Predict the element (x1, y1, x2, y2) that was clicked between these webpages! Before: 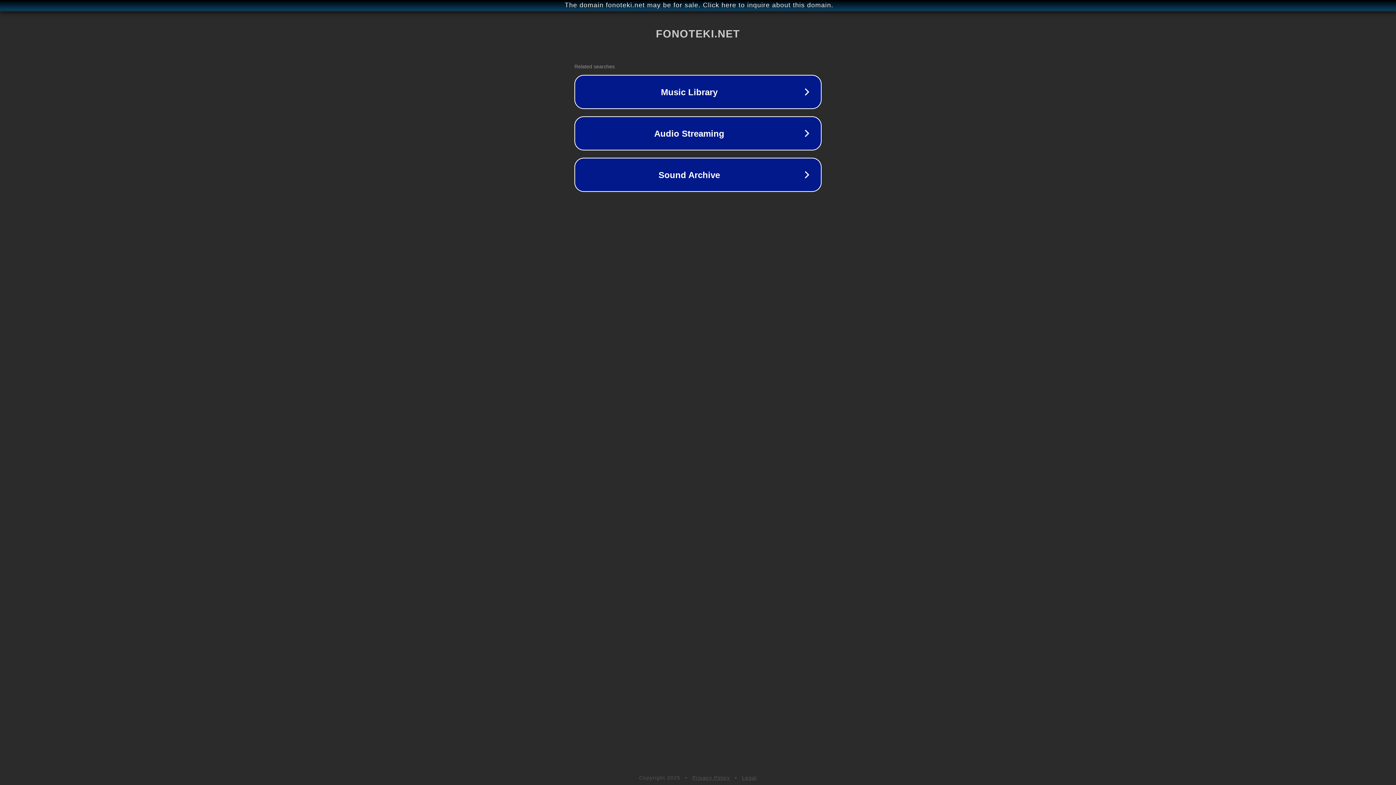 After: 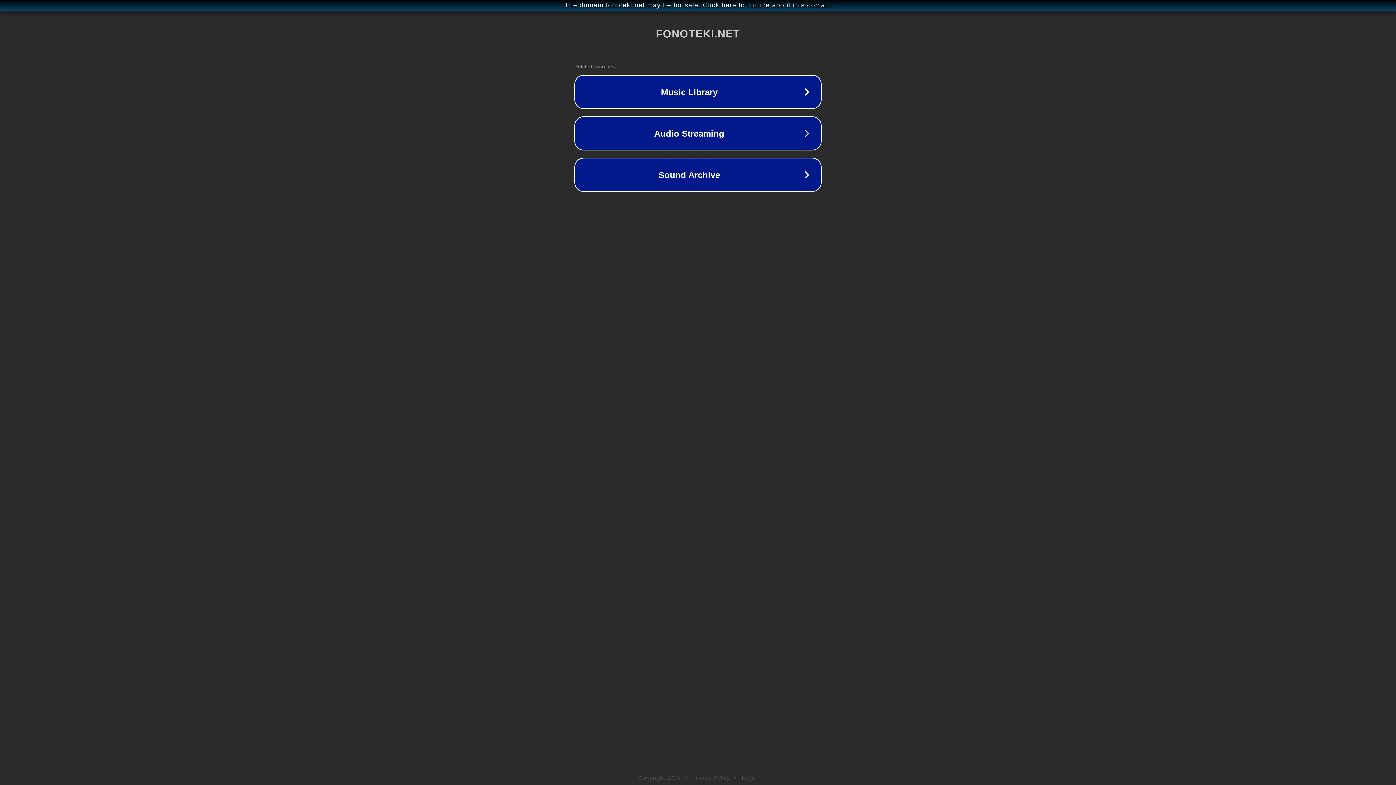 Action: label: Privacy Policy bbox: (692, 775, 730, 781)